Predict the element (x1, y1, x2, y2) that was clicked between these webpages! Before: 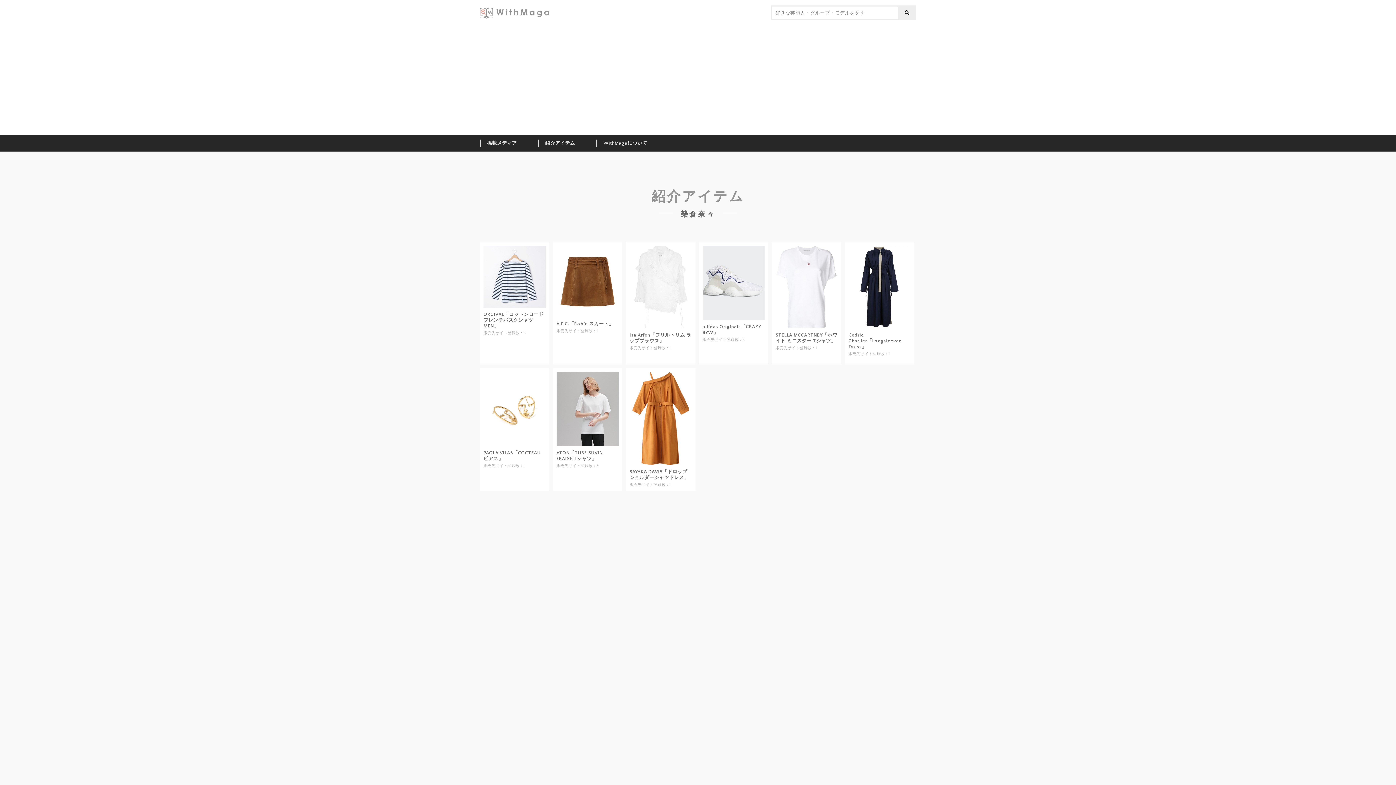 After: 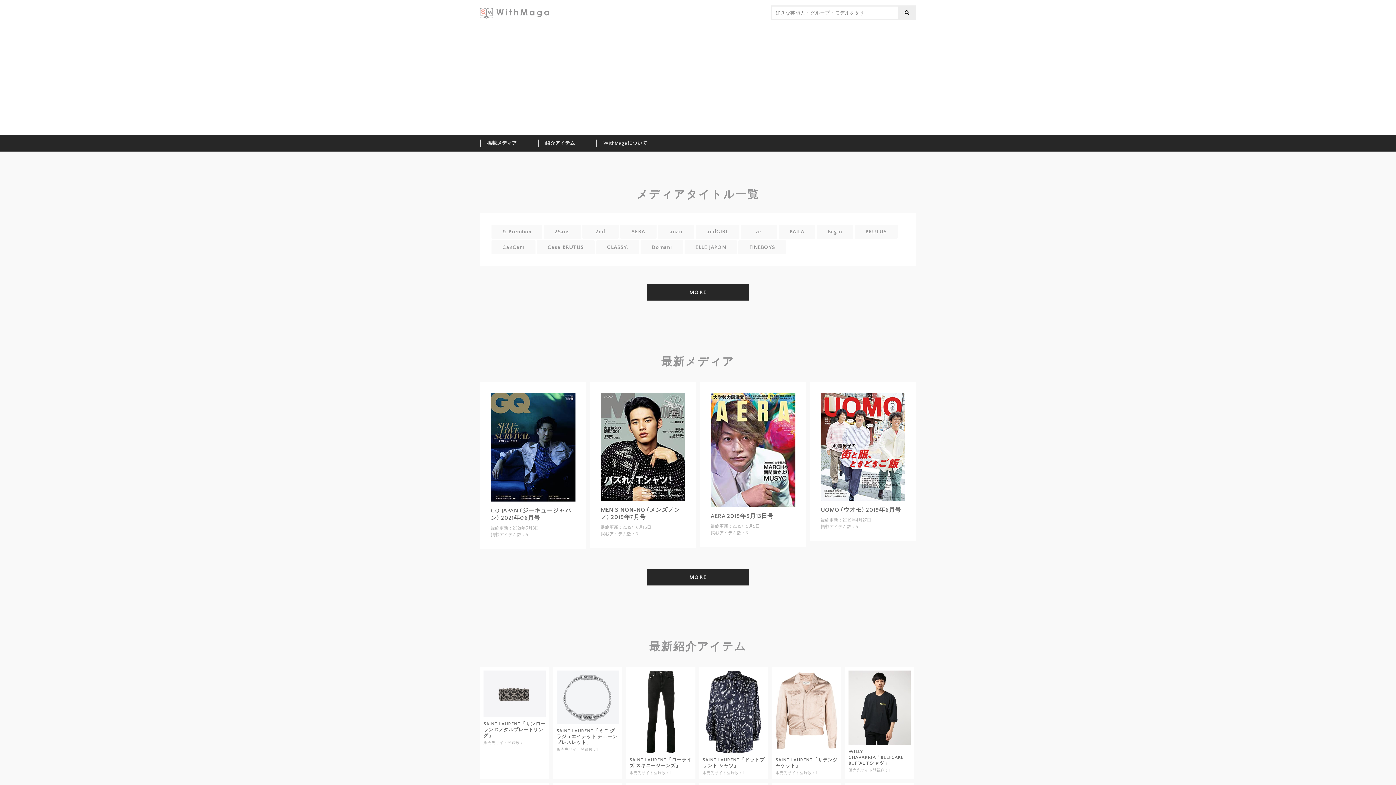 Action: bbox: (477, 5, 551, 20)